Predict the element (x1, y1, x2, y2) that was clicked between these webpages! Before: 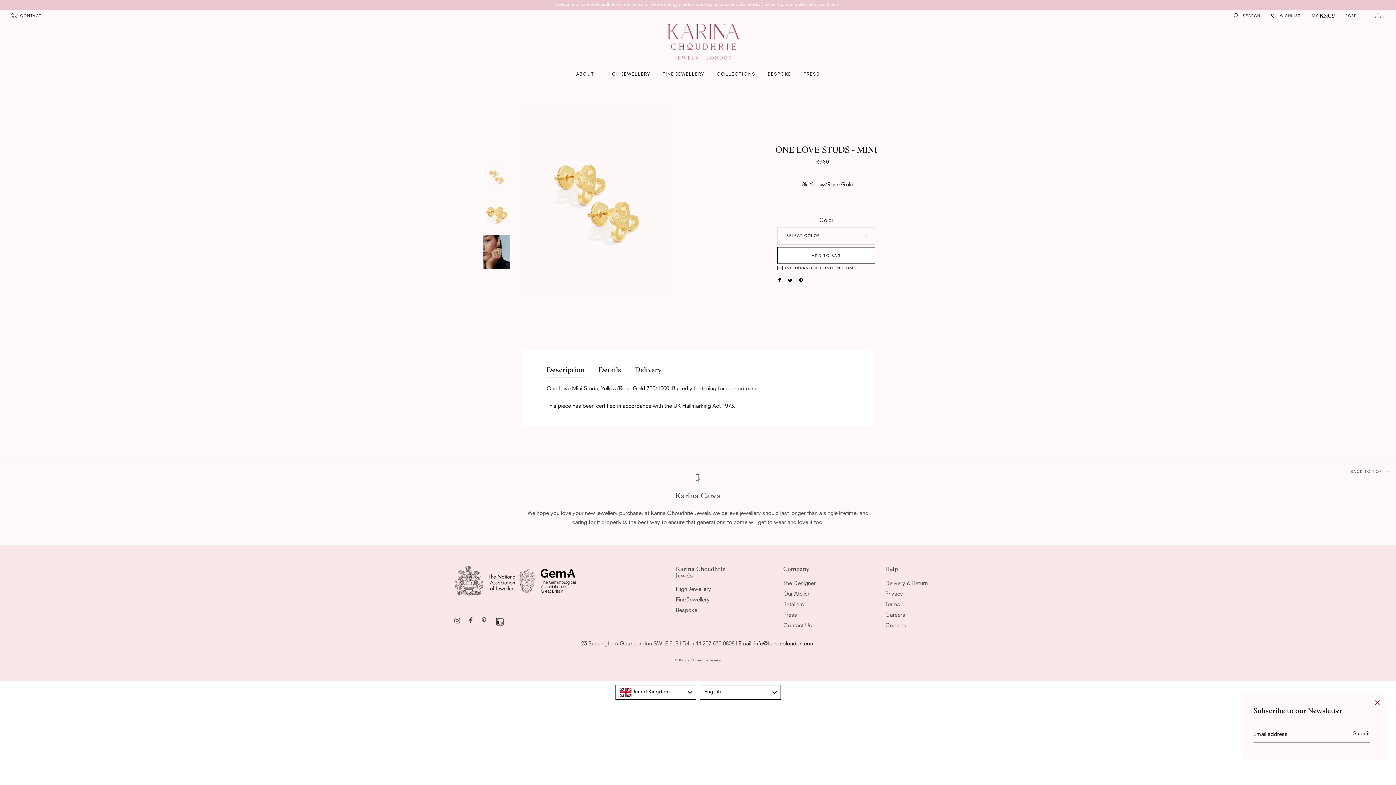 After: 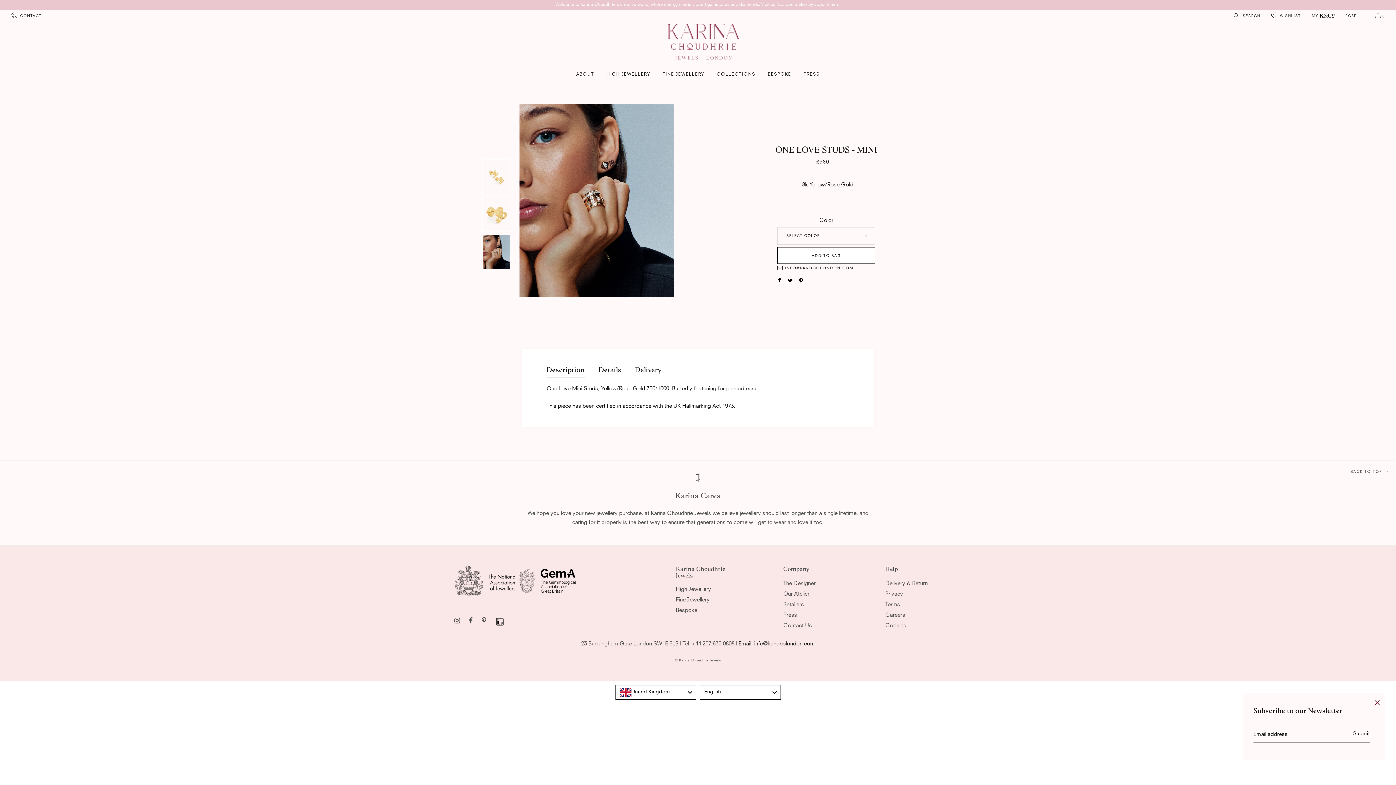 Action: bbox: (482, 234, 510, 269)